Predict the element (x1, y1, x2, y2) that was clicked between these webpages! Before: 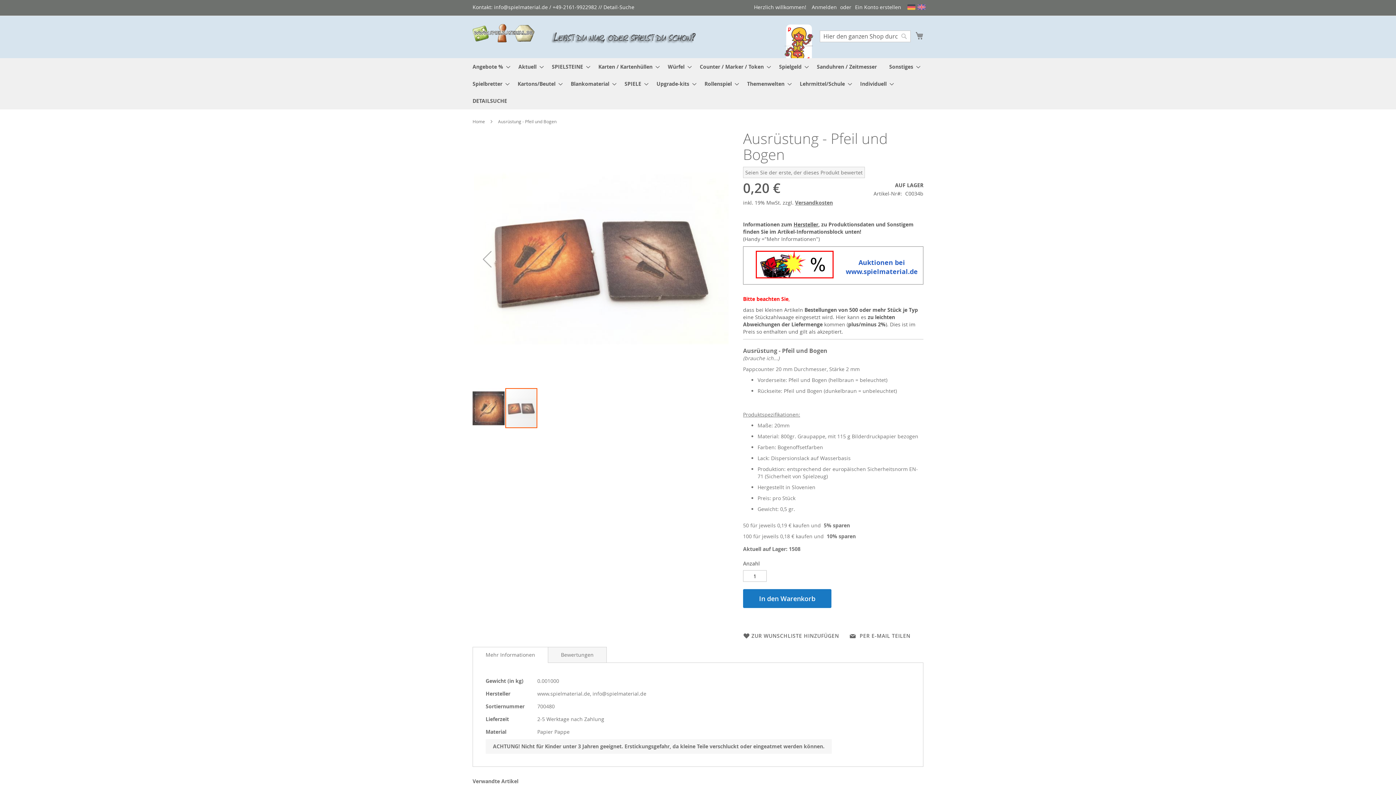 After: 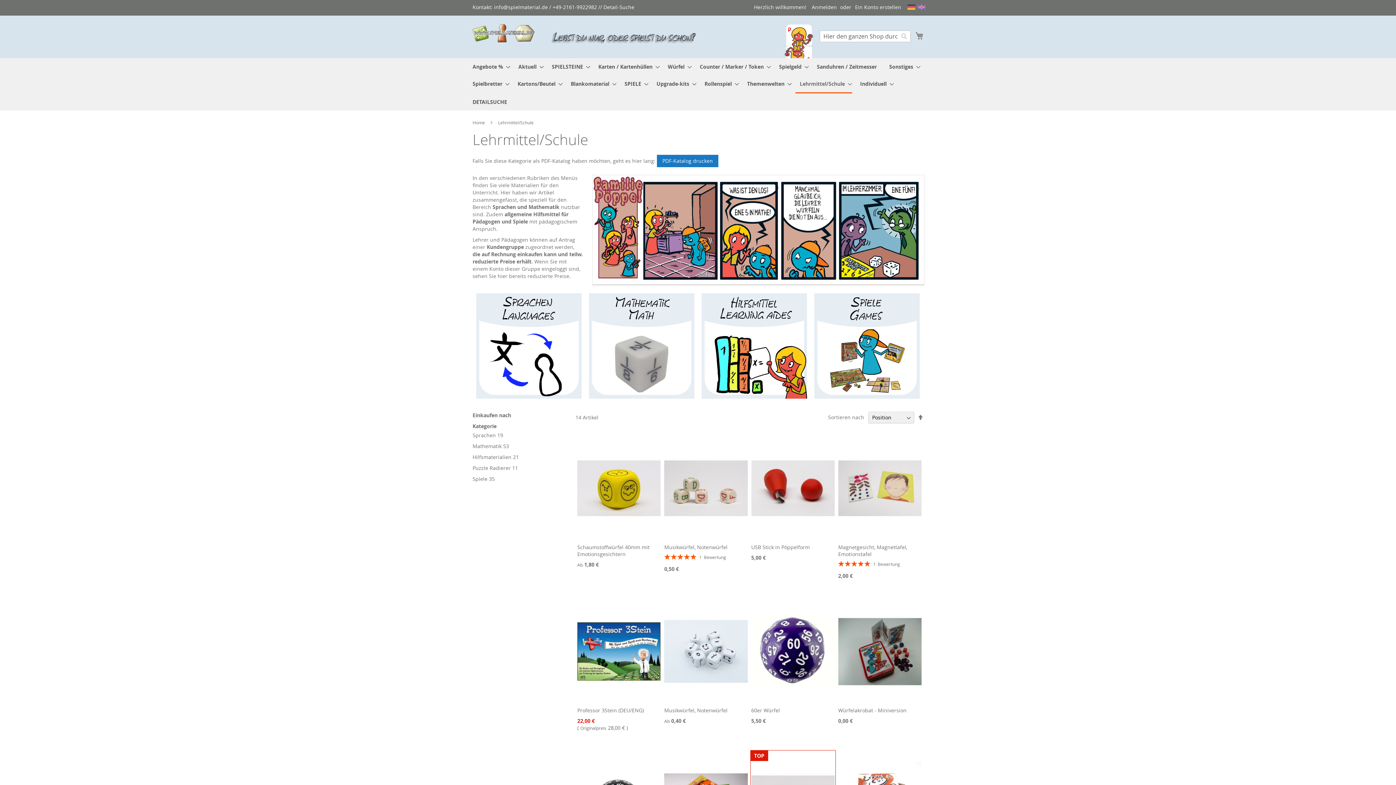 Action: bbox: (795, 75, 852, 92) label: Lehrmittel/Schule